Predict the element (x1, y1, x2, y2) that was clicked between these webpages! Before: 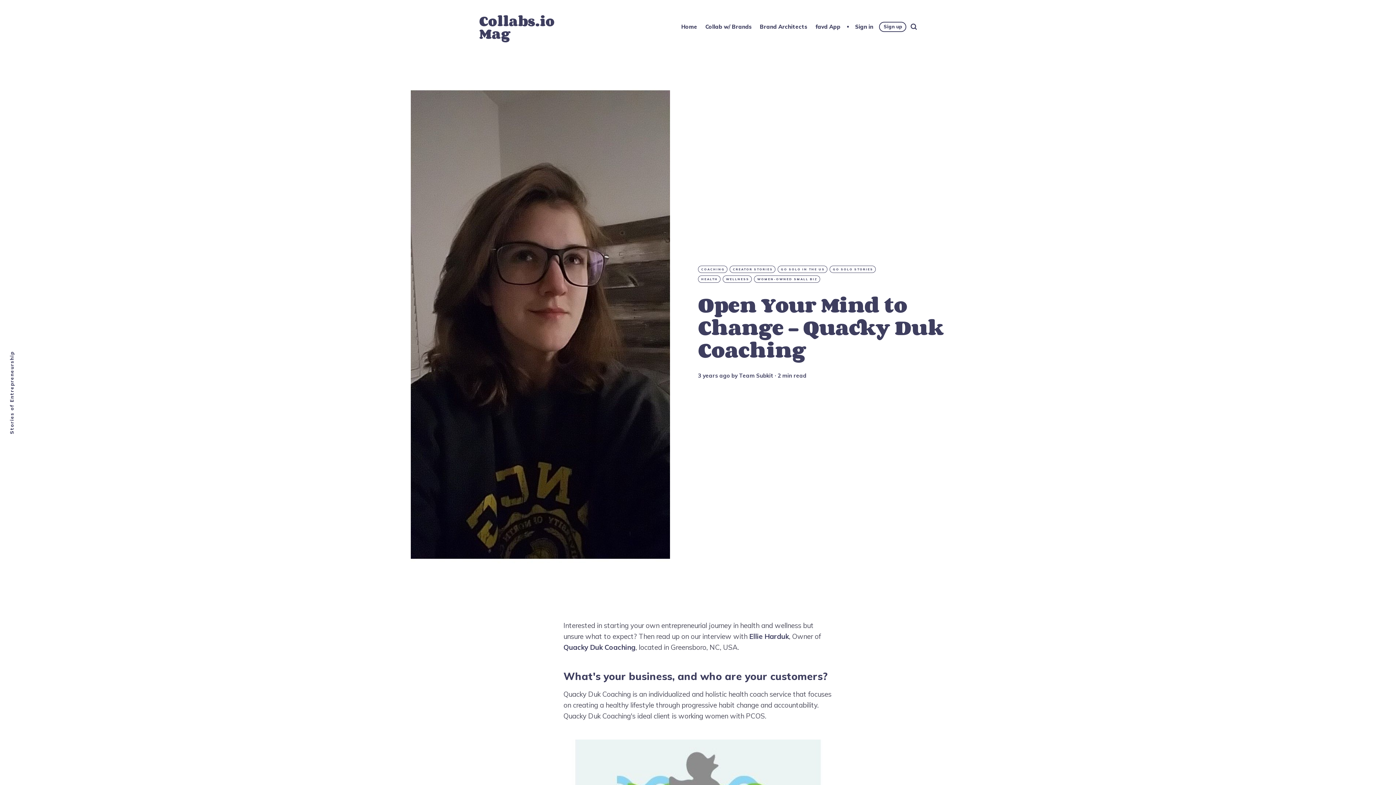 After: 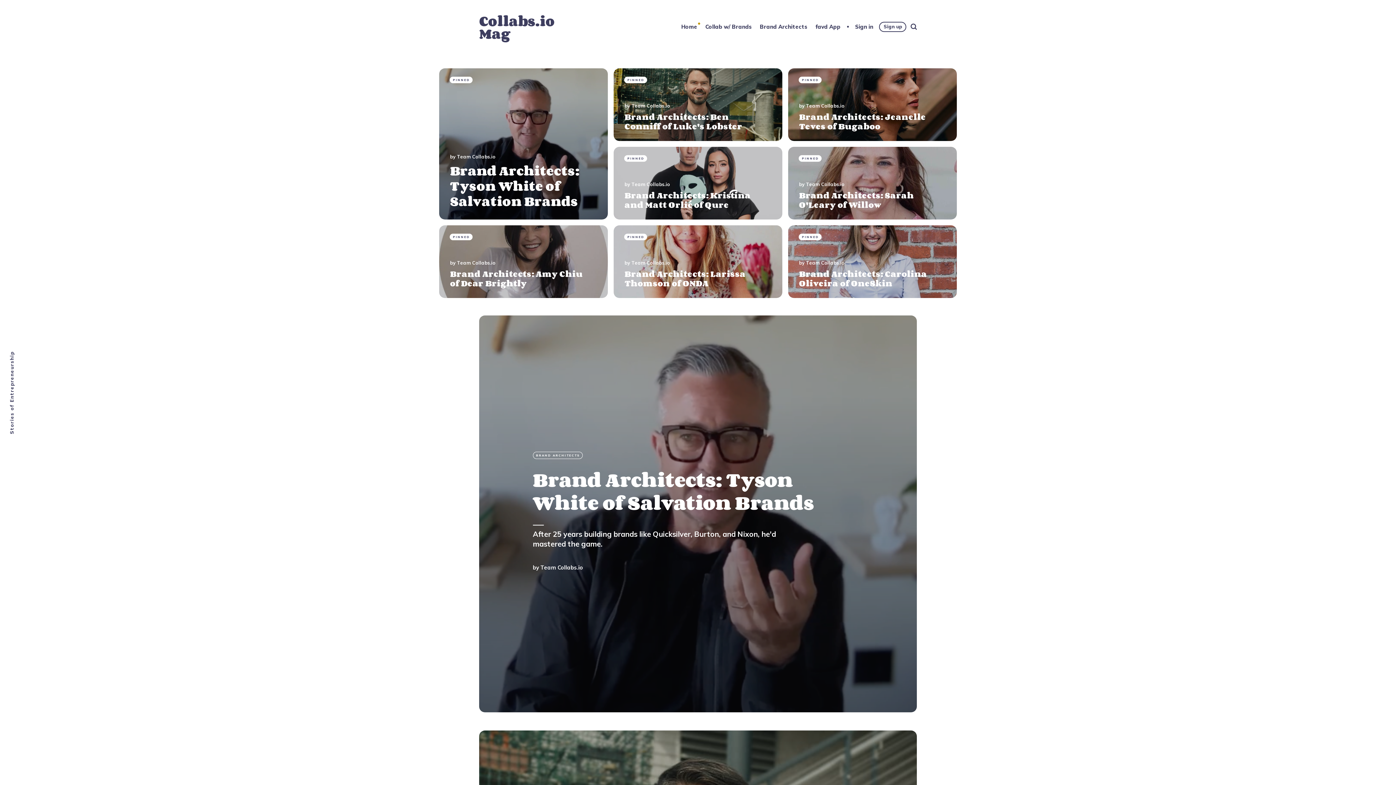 Action: bbox: (680, 22, 698, 31) label: Home